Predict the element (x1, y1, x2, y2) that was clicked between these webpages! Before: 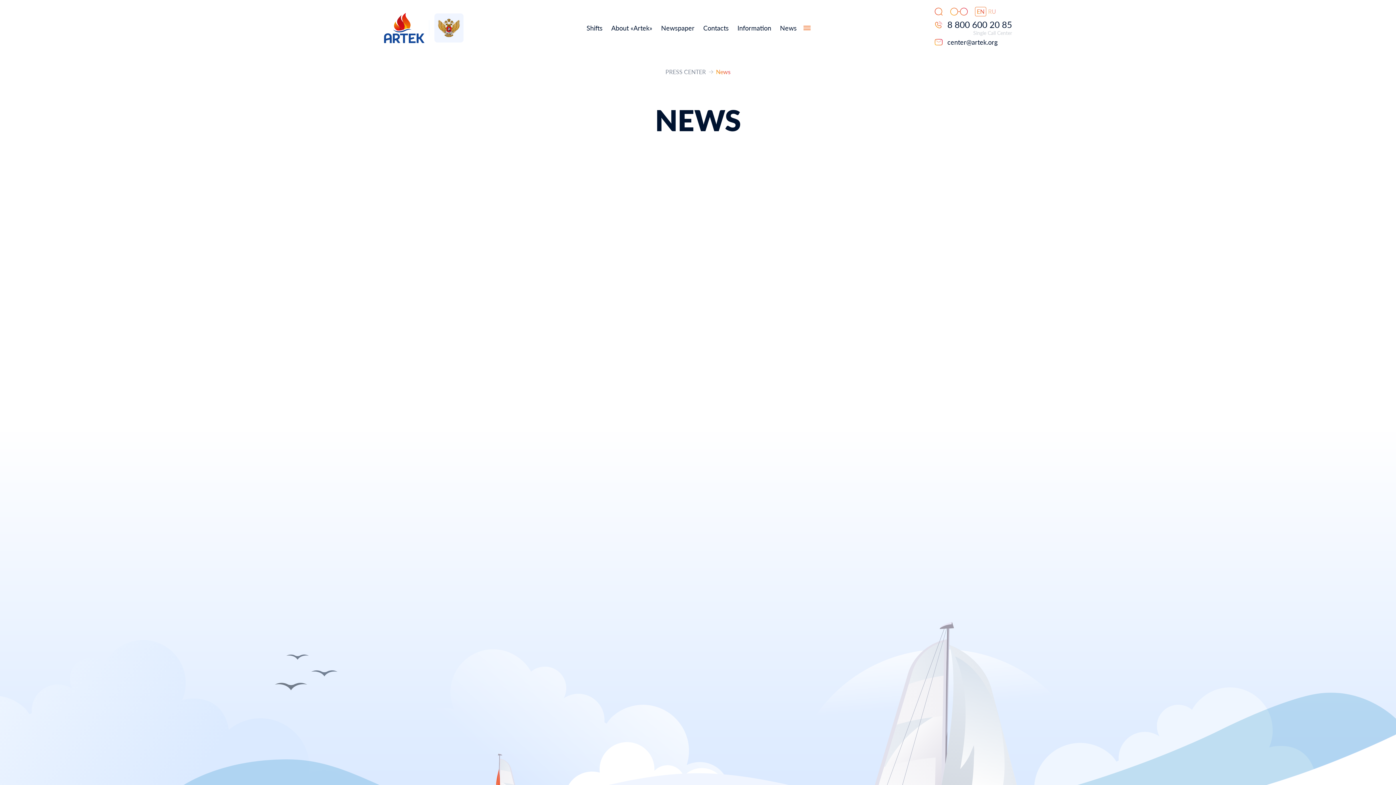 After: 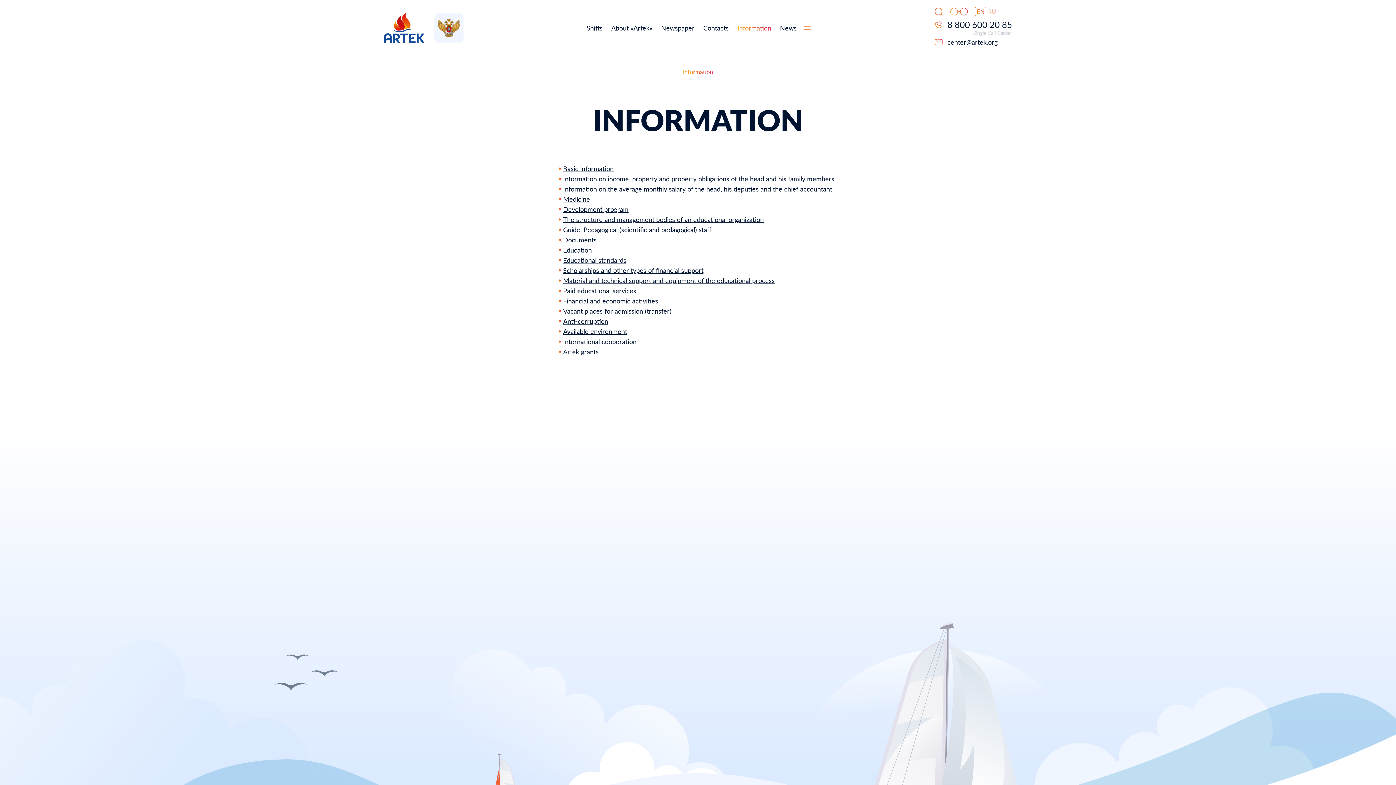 Action: bbox: (737, 22, 771, 33) label: Information